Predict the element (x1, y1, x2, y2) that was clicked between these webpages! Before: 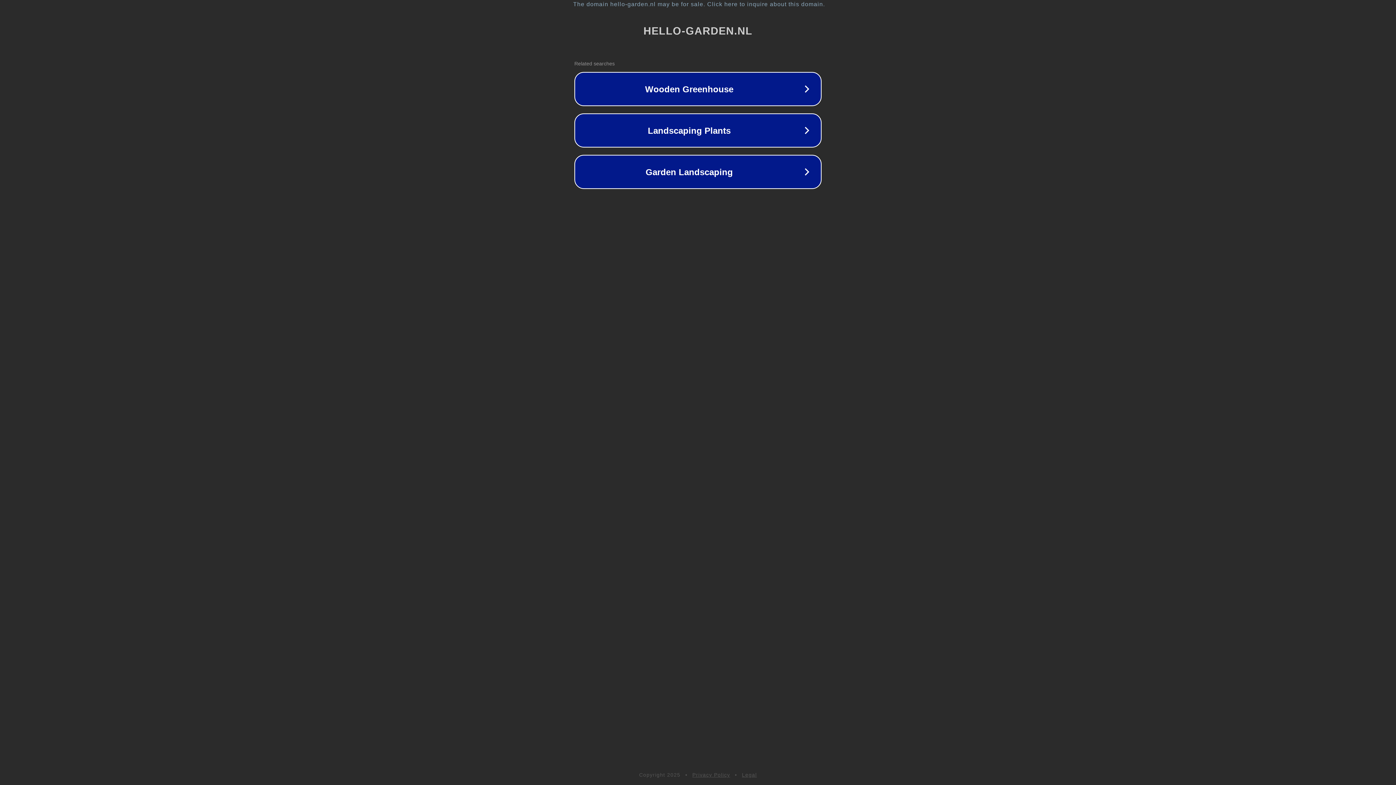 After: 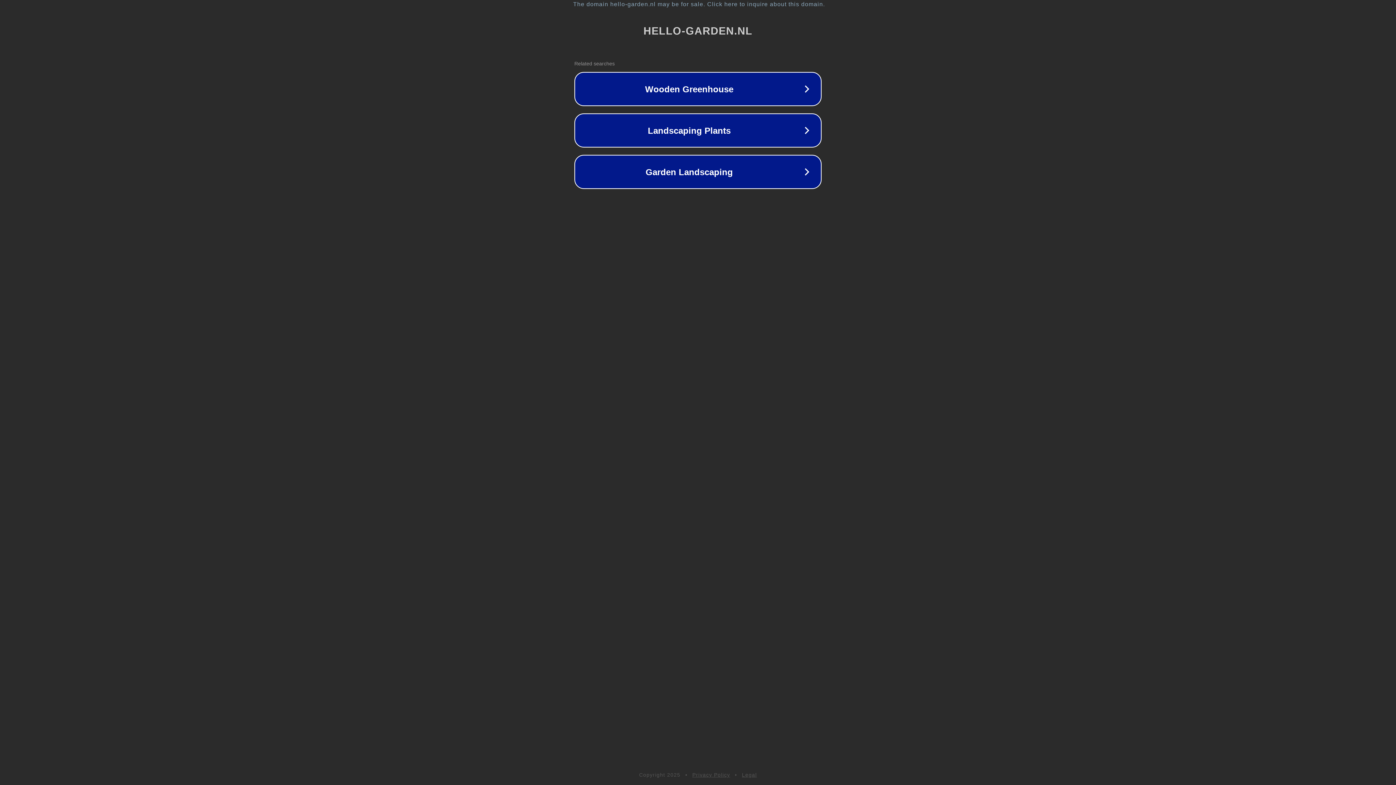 Action: label: Privacy Policy bbox: (692, 772, 730, 778)